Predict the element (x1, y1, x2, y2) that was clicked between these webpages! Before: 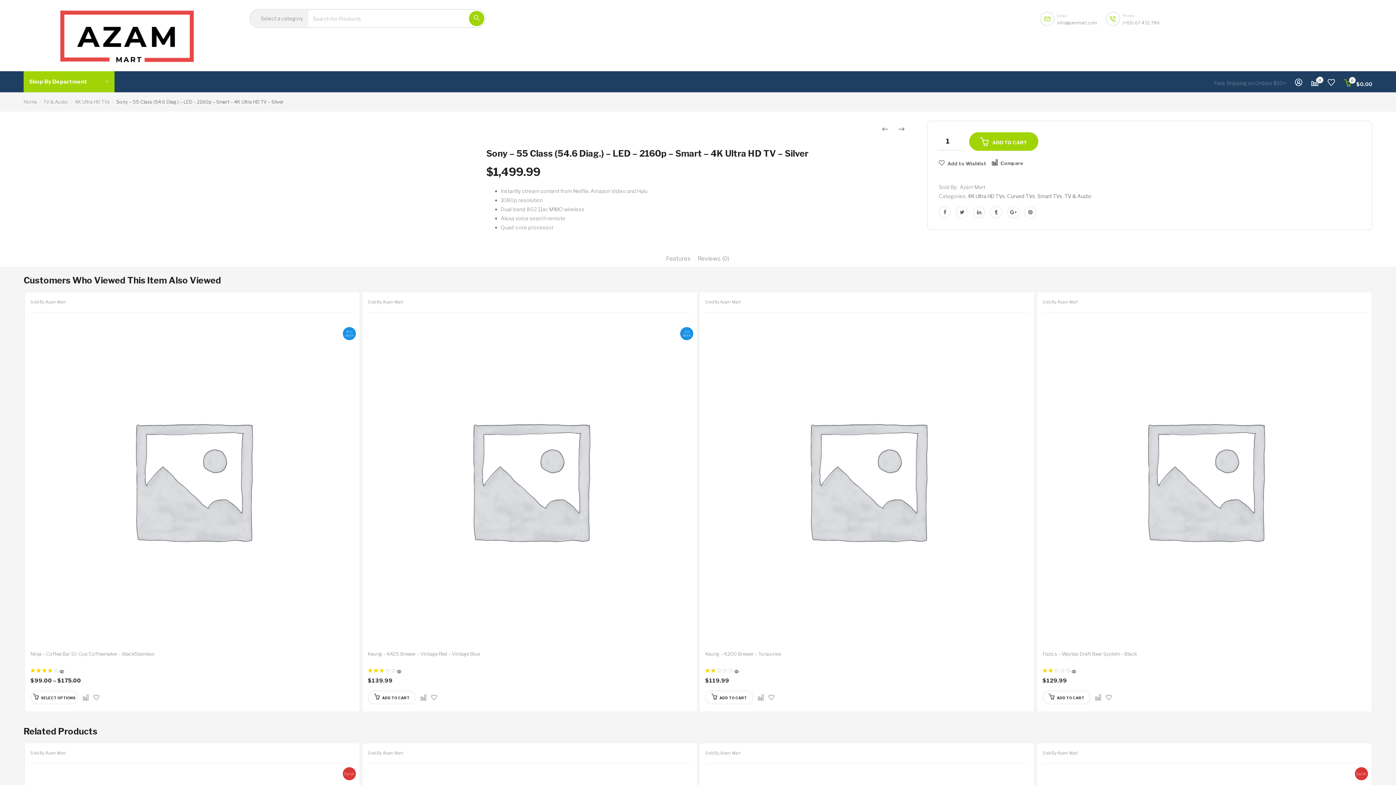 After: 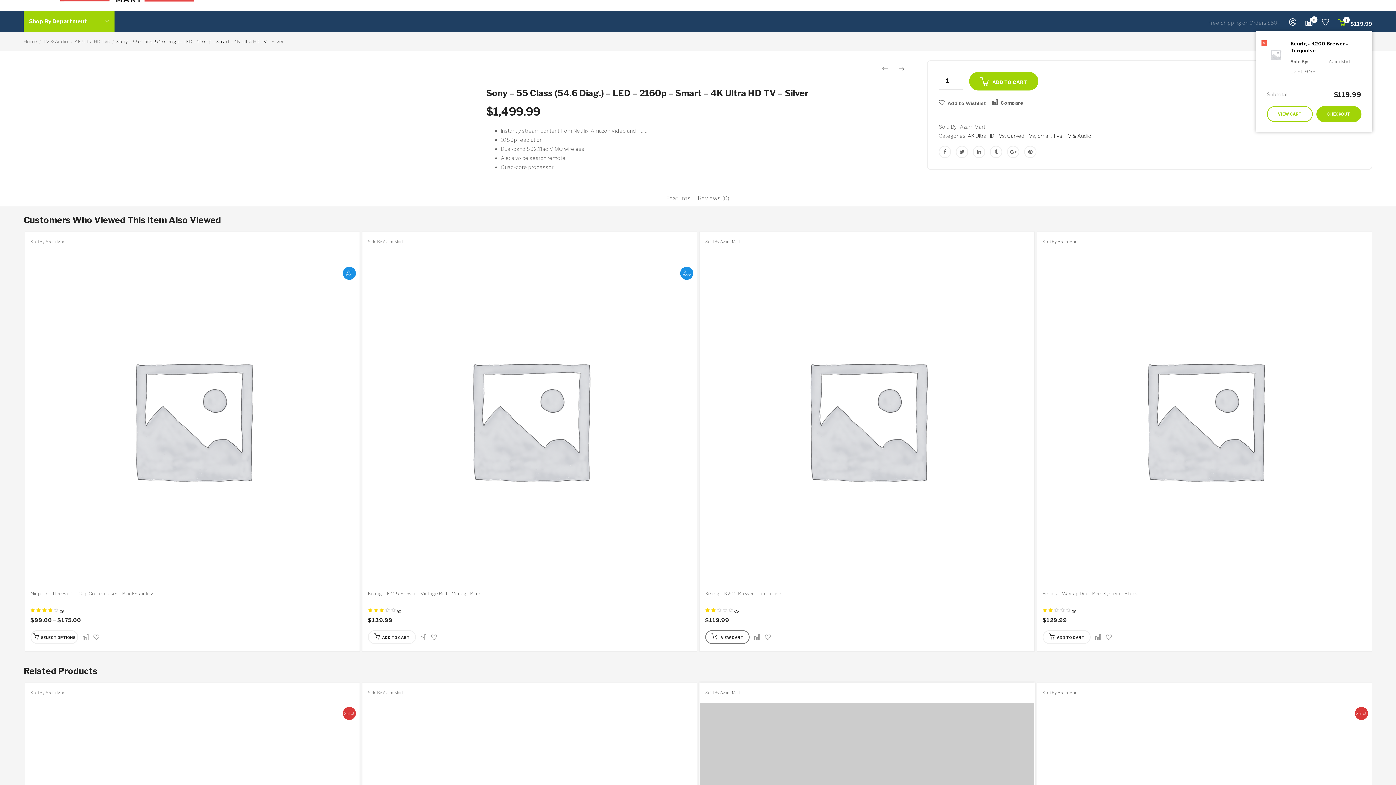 Action: label: Add “Keurig - K200 Brewer - Turquoise” to your cart bbox: (705, 690, 753, 704)